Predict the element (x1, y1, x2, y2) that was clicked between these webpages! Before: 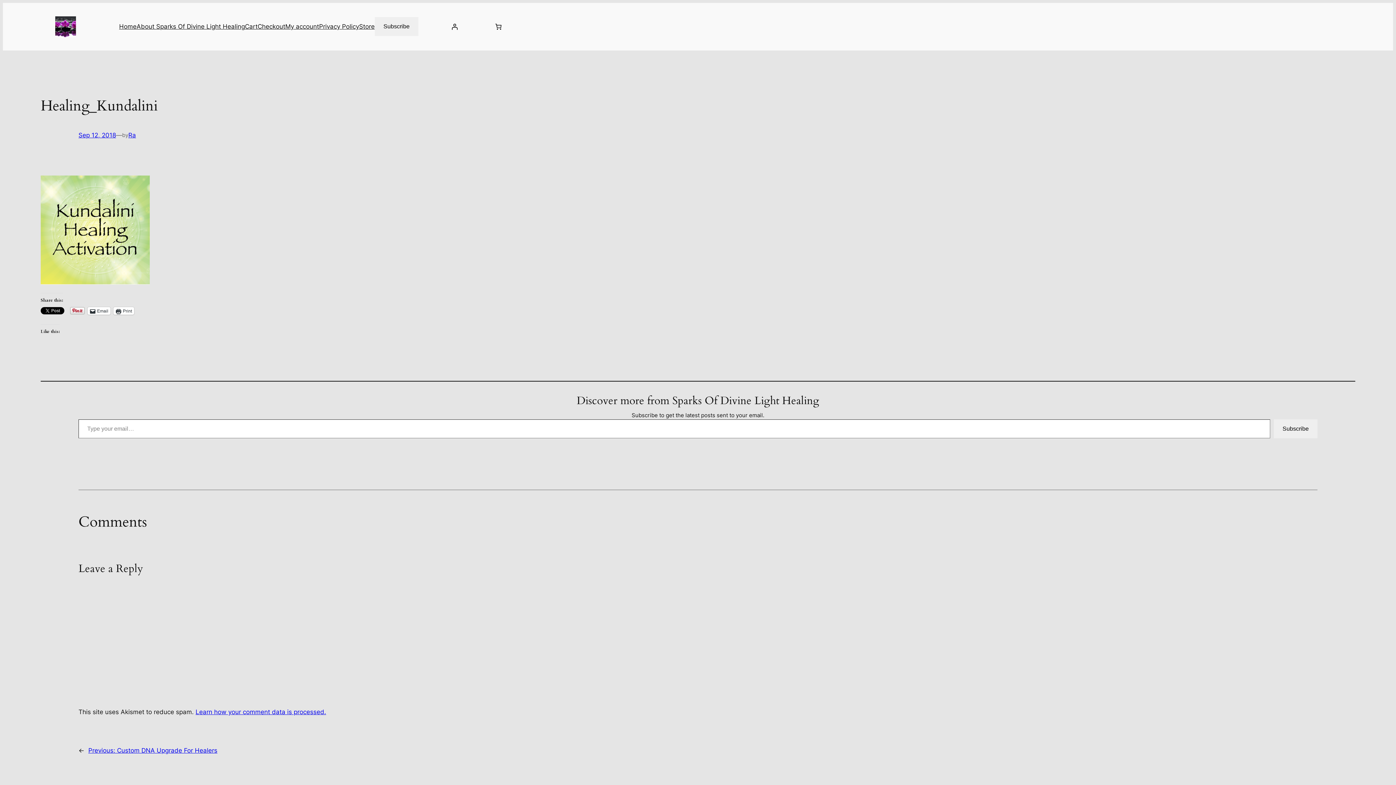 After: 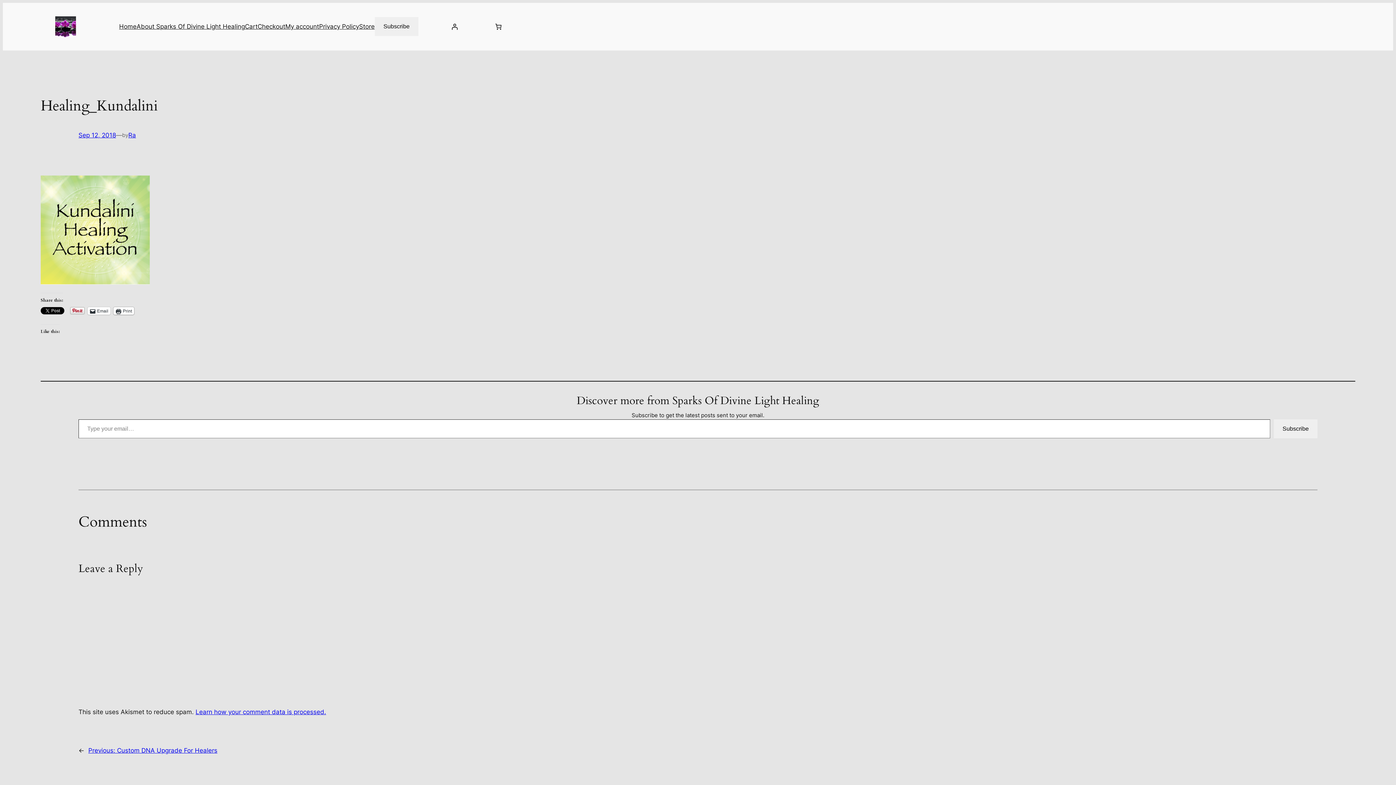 Action: label: Print bbox: (113, 307, 134, 315)